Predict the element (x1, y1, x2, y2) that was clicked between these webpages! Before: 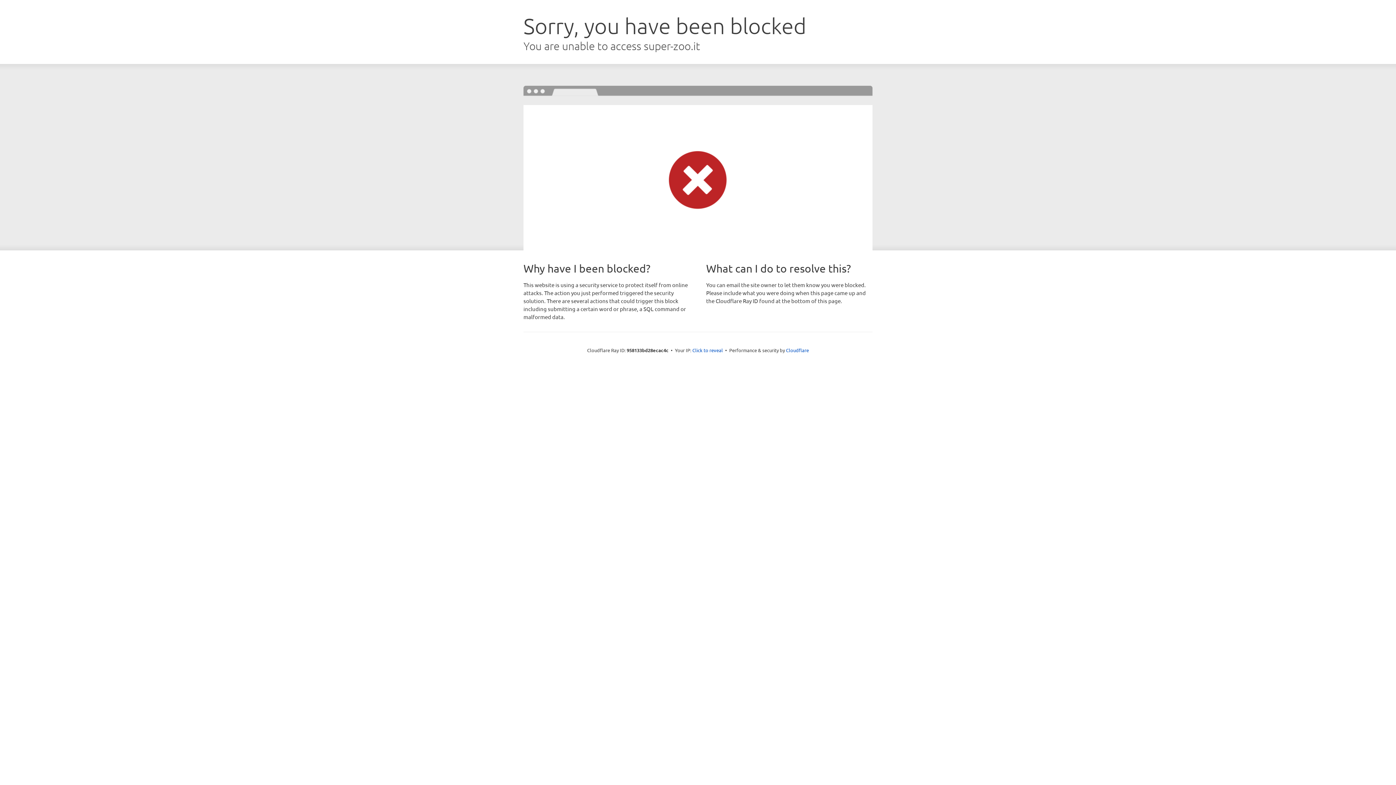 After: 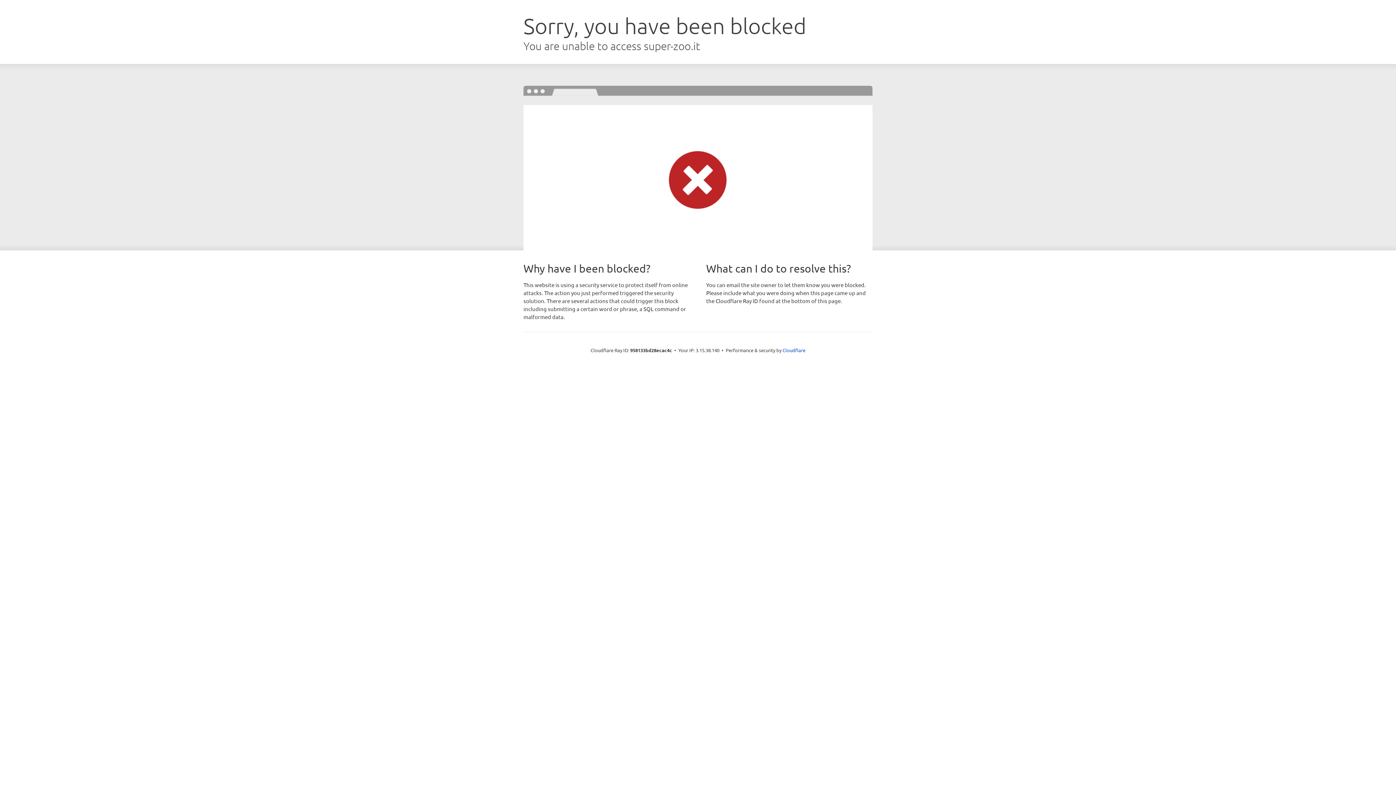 Action: label: Click to reveal bbox: (692, 346, 723, 353)